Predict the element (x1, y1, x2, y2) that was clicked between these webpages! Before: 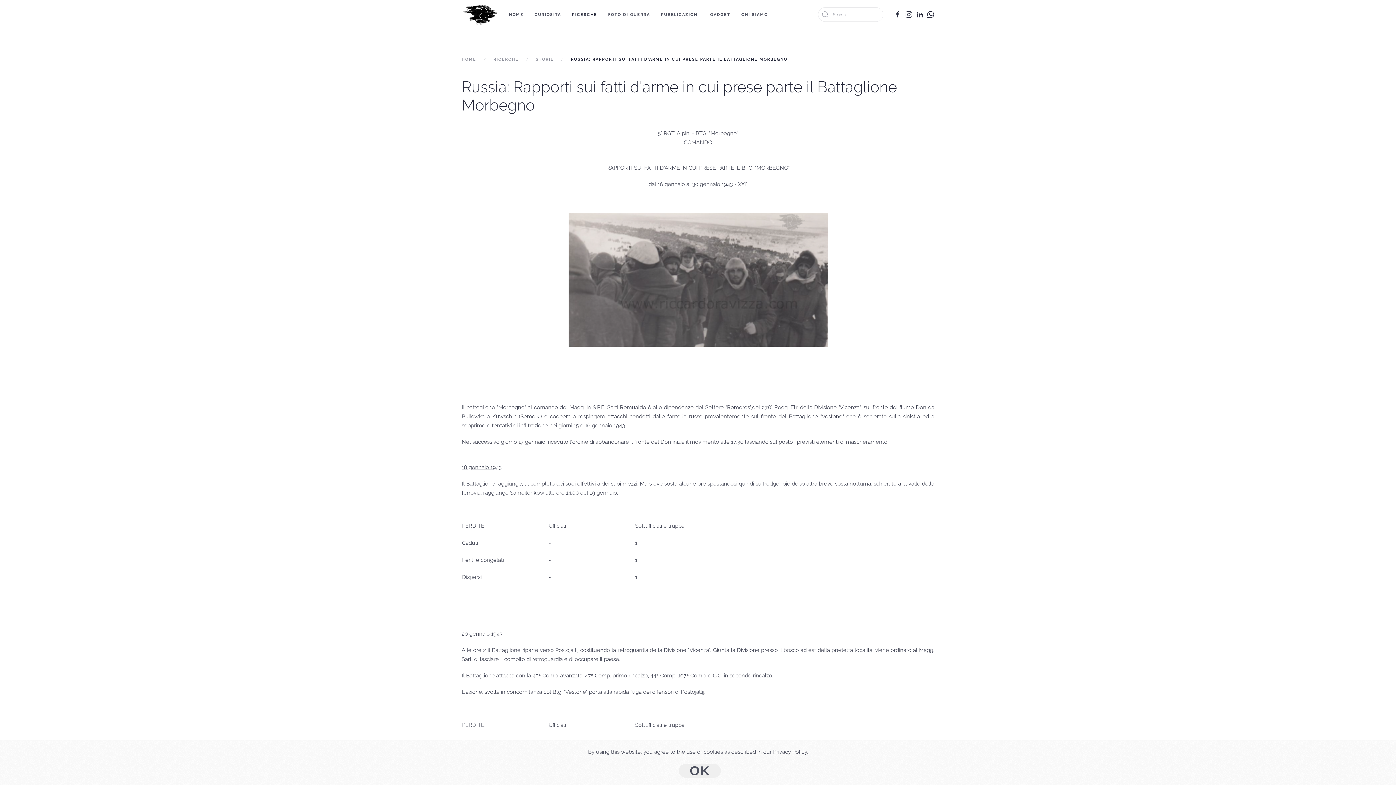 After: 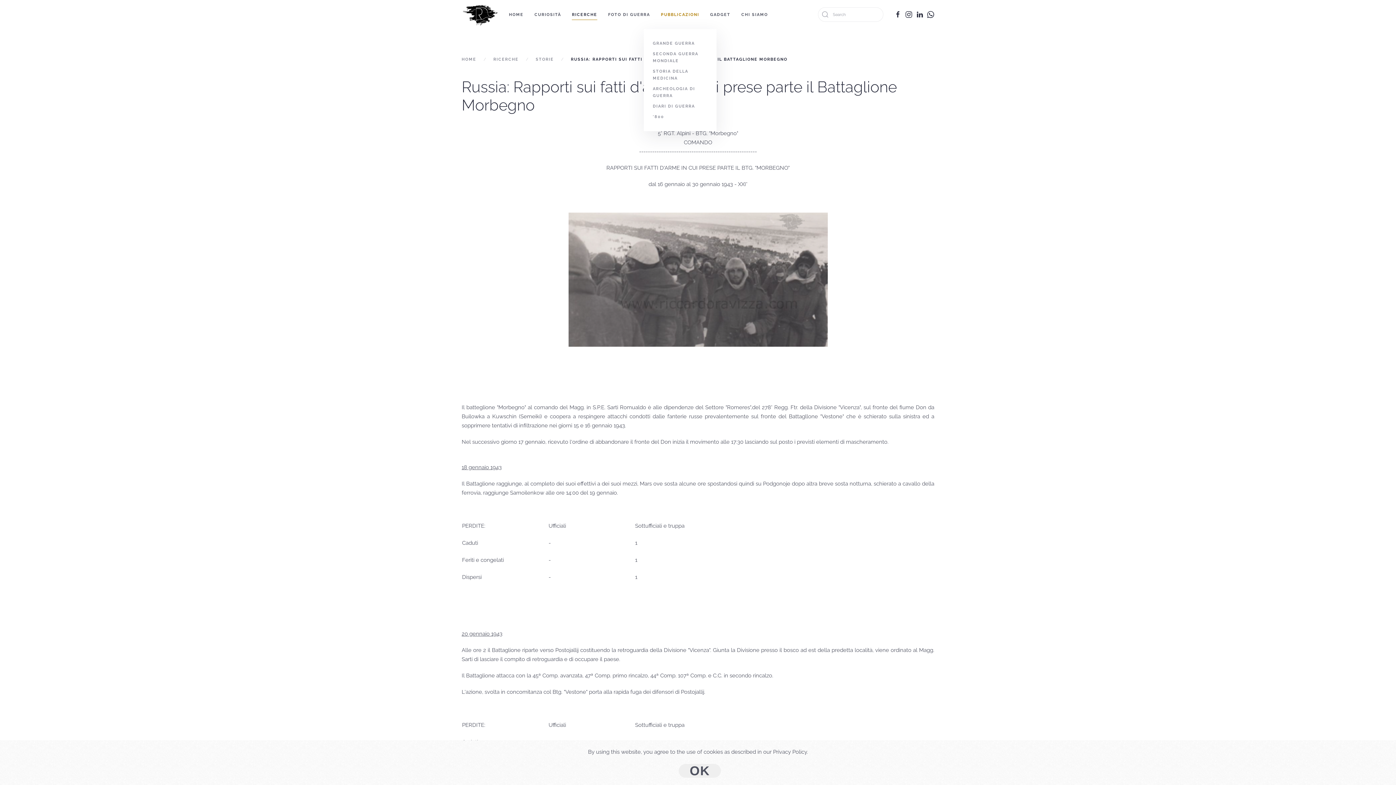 Action: label: PUBBLICAZIONI bbox: (655, 0, 704, 29)